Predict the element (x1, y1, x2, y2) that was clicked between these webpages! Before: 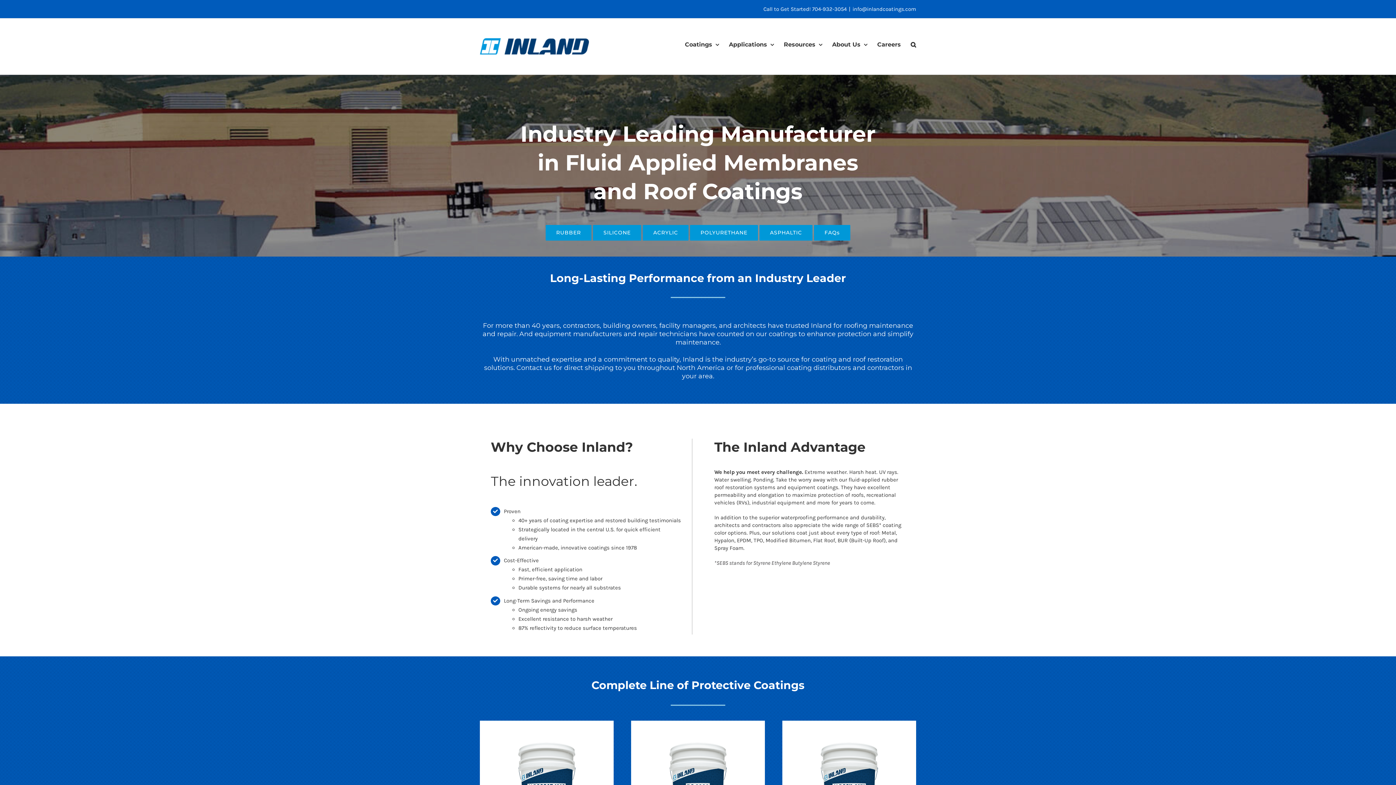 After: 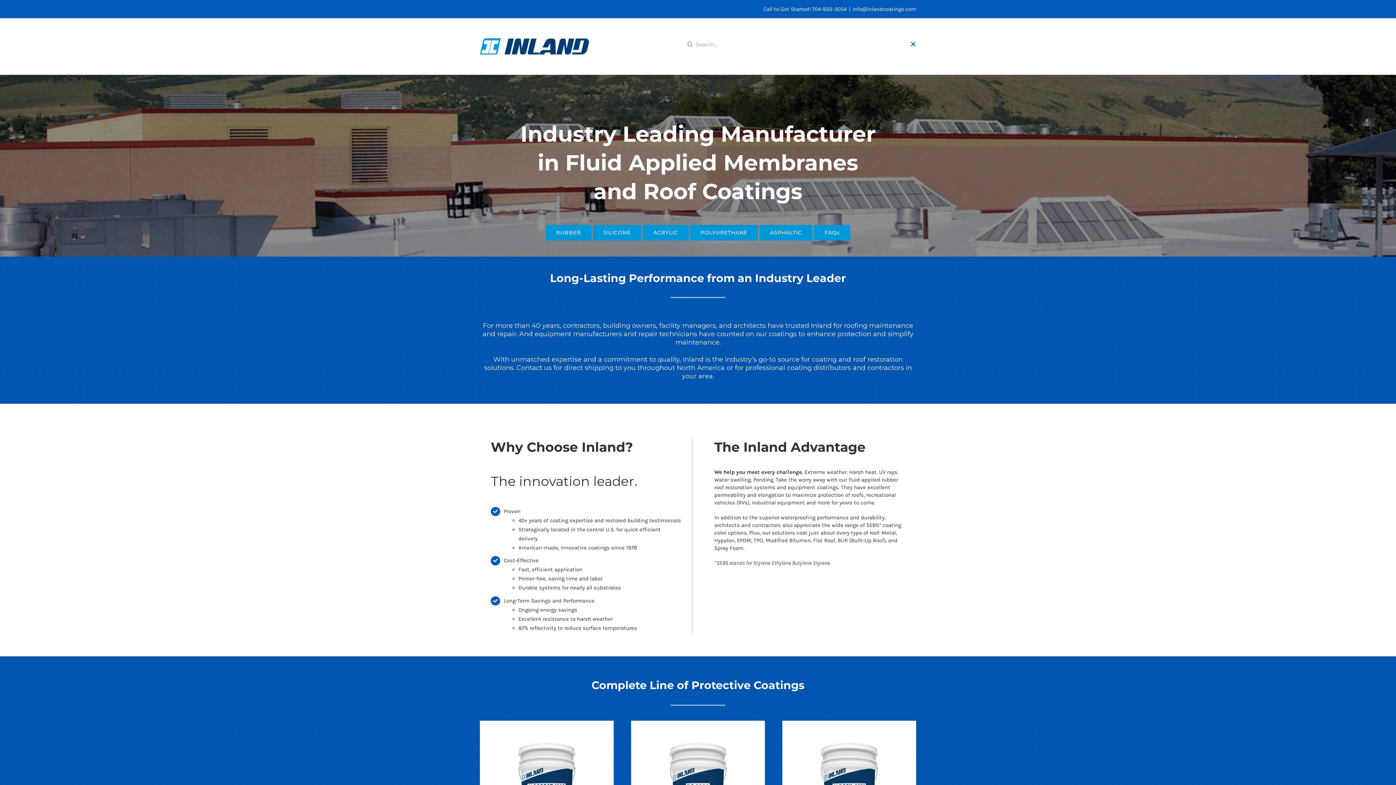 Action: bbox: (910, 18, 916, 69) label: Search